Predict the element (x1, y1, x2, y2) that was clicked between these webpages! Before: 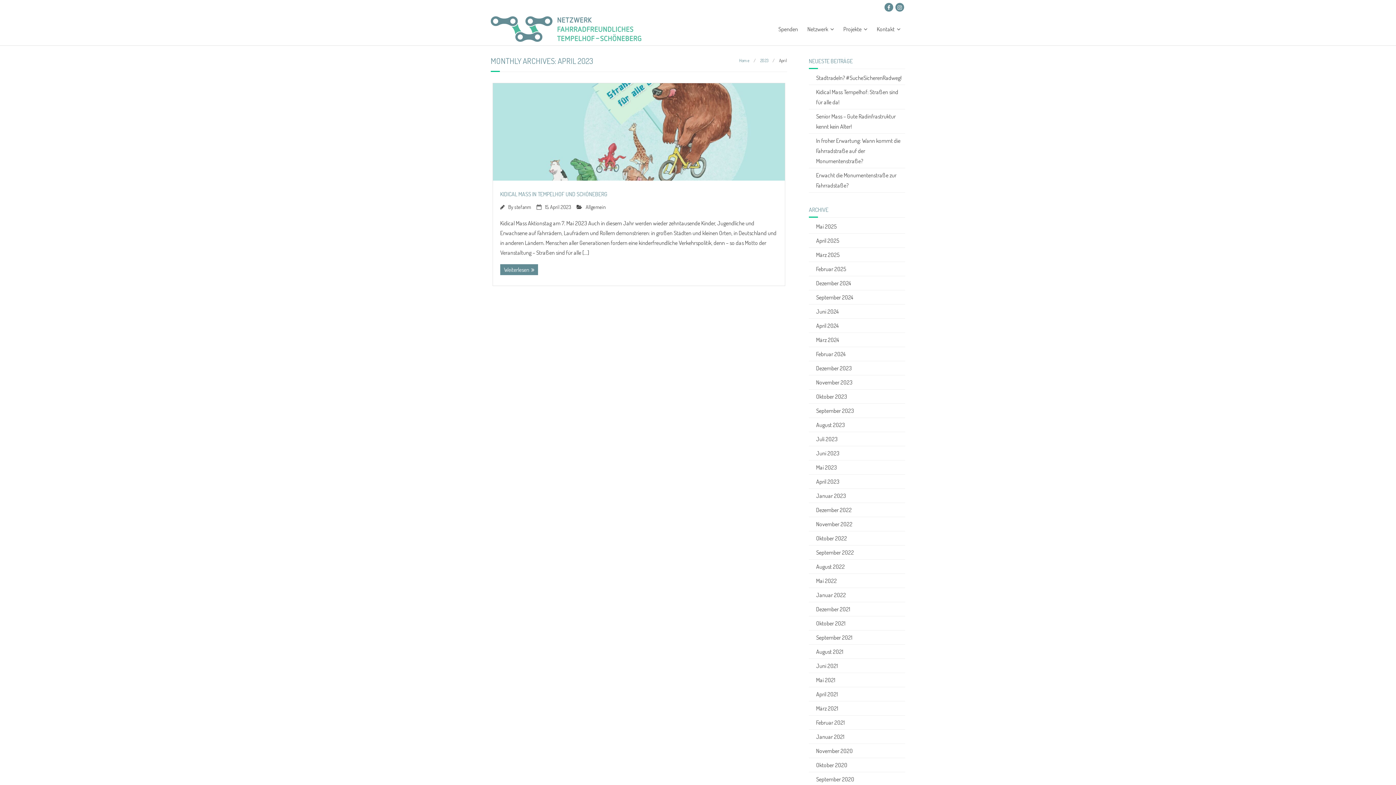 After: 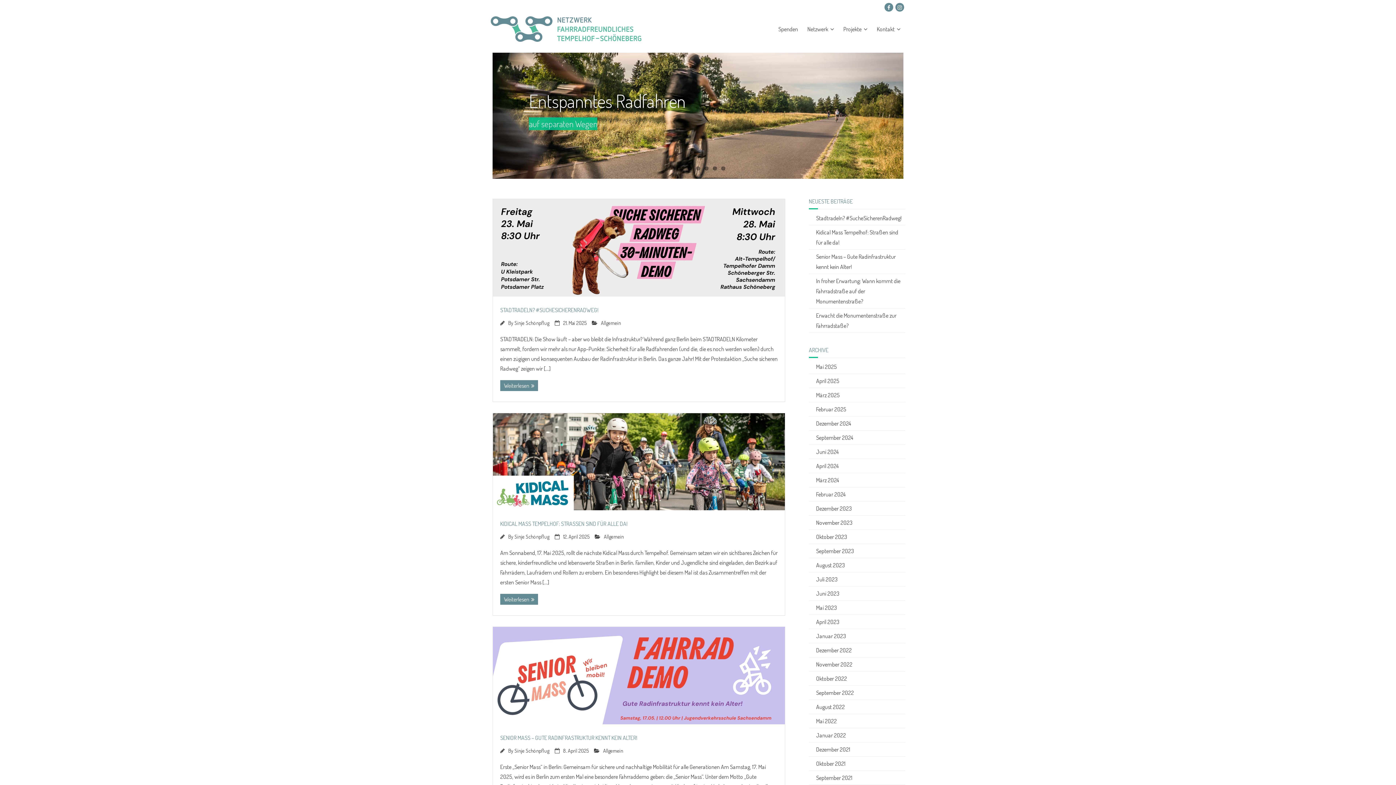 Action: label: Home bbox: (739, 57, 749, 63)